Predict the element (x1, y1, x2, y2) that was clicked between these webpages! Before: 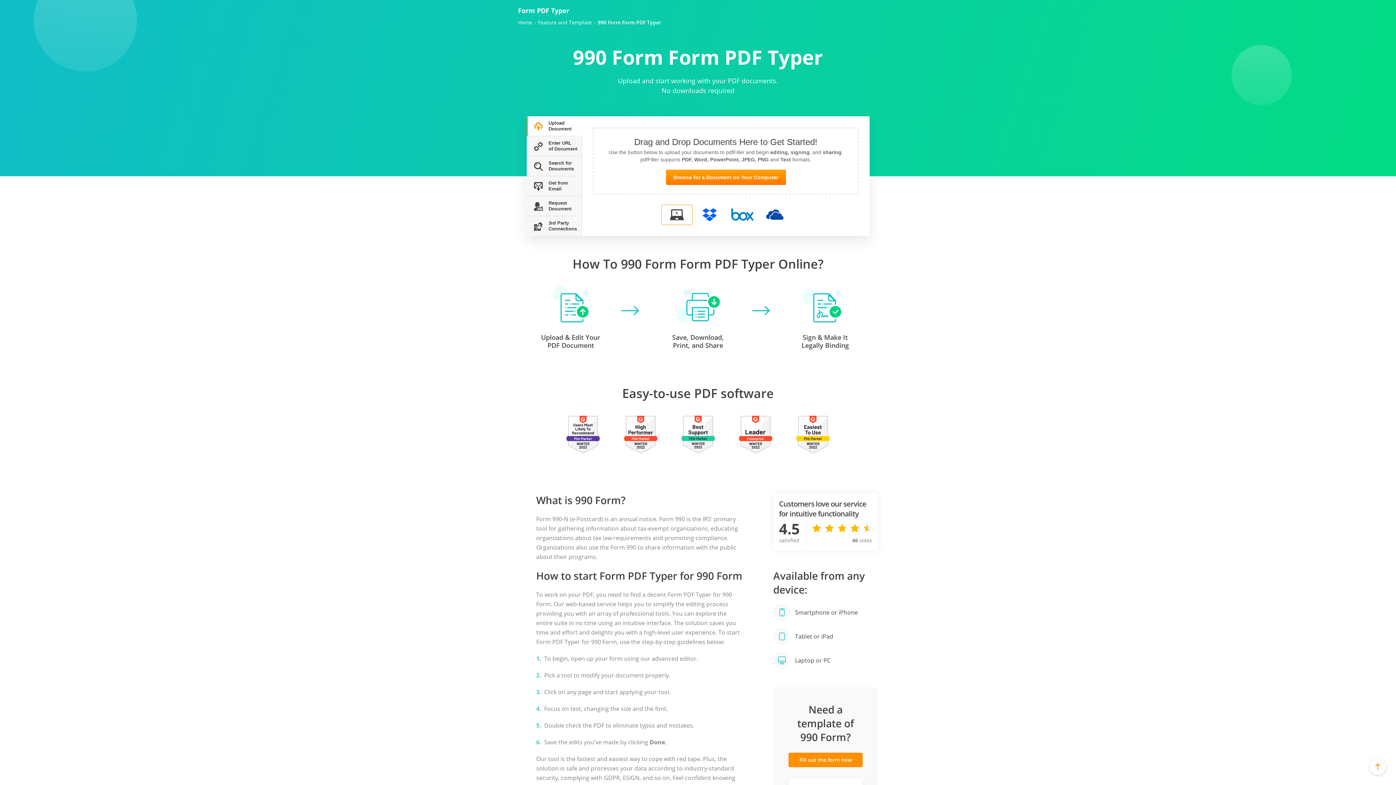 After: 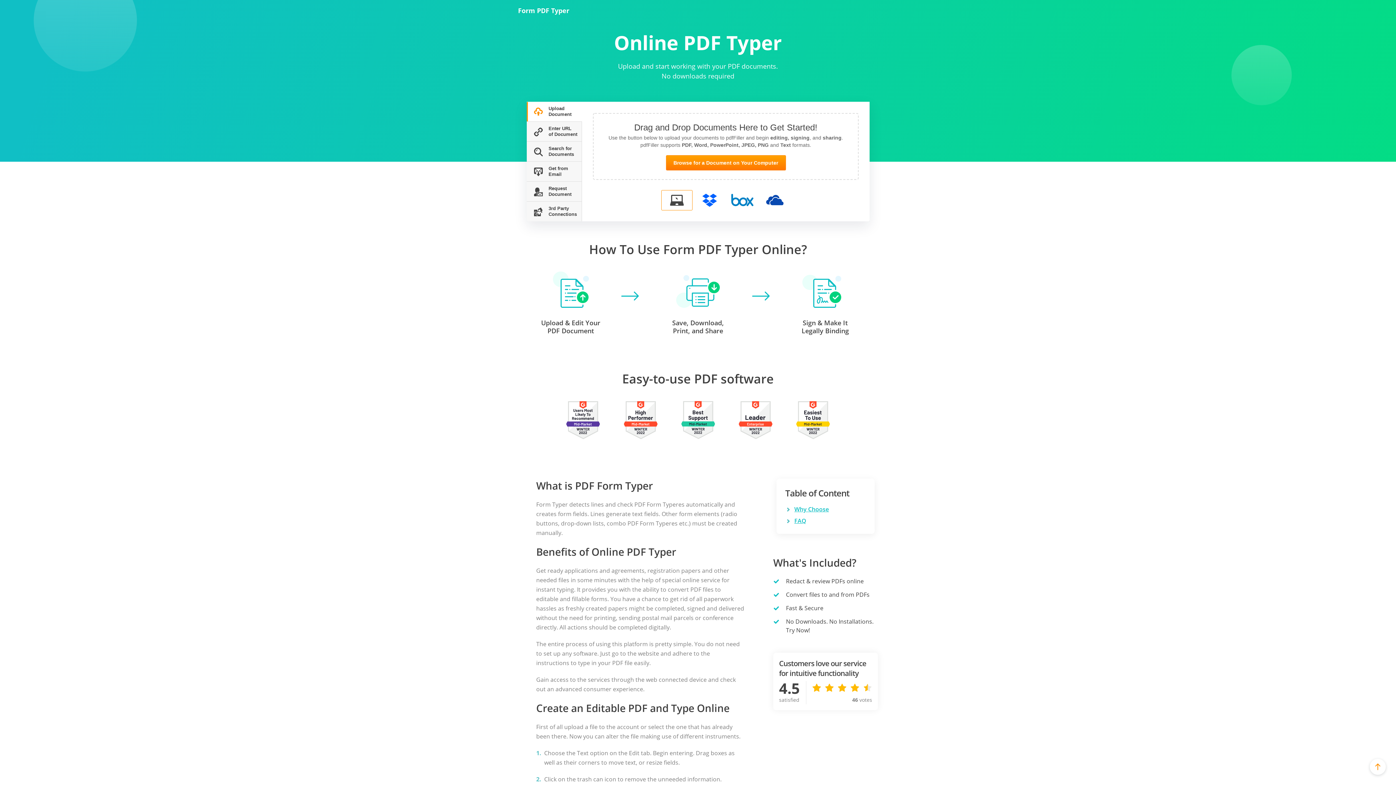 Action: bbox: (518, 19, 532, 25) label: Home